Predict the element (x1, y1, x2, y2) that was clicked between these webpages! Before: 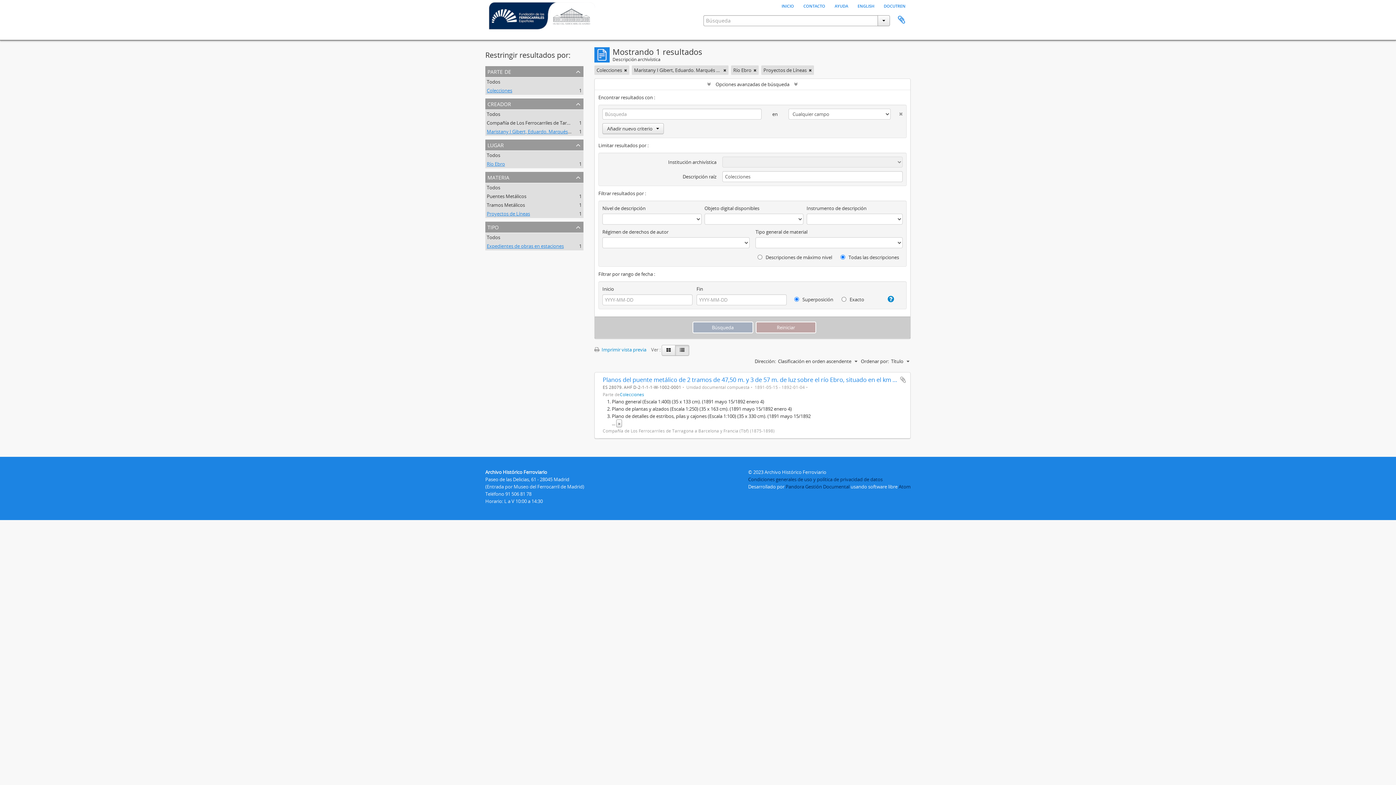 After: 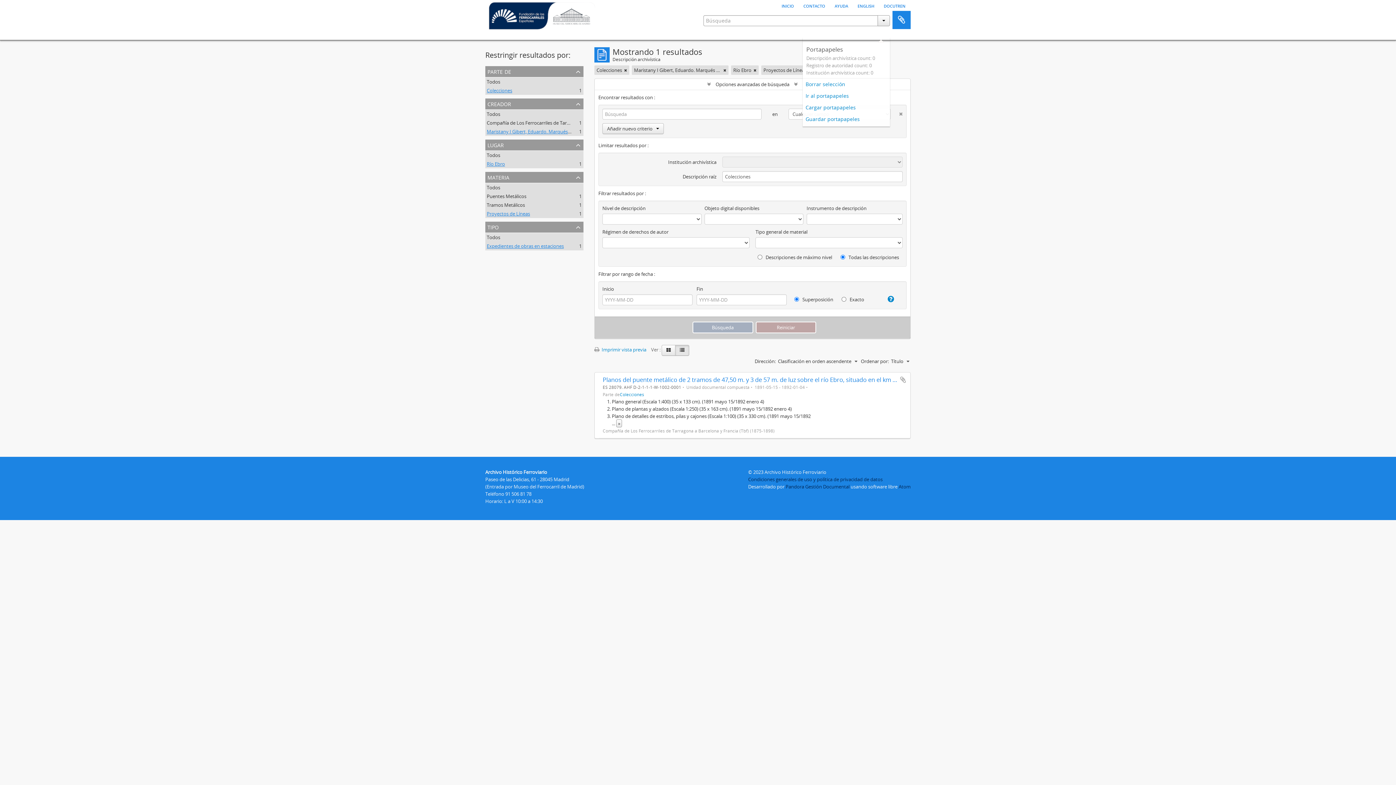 Action: label: Portapapeles bbox: (892, 10, 910, 29)